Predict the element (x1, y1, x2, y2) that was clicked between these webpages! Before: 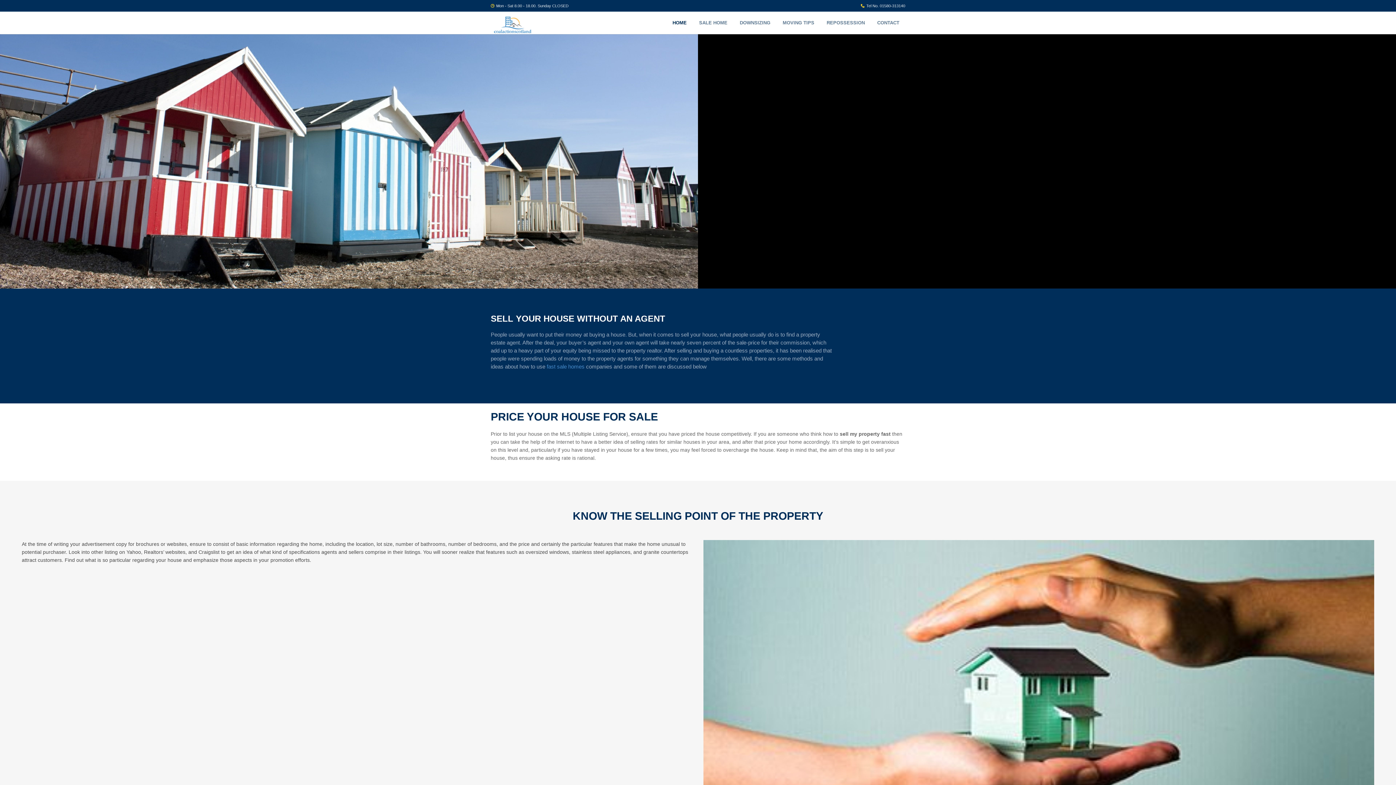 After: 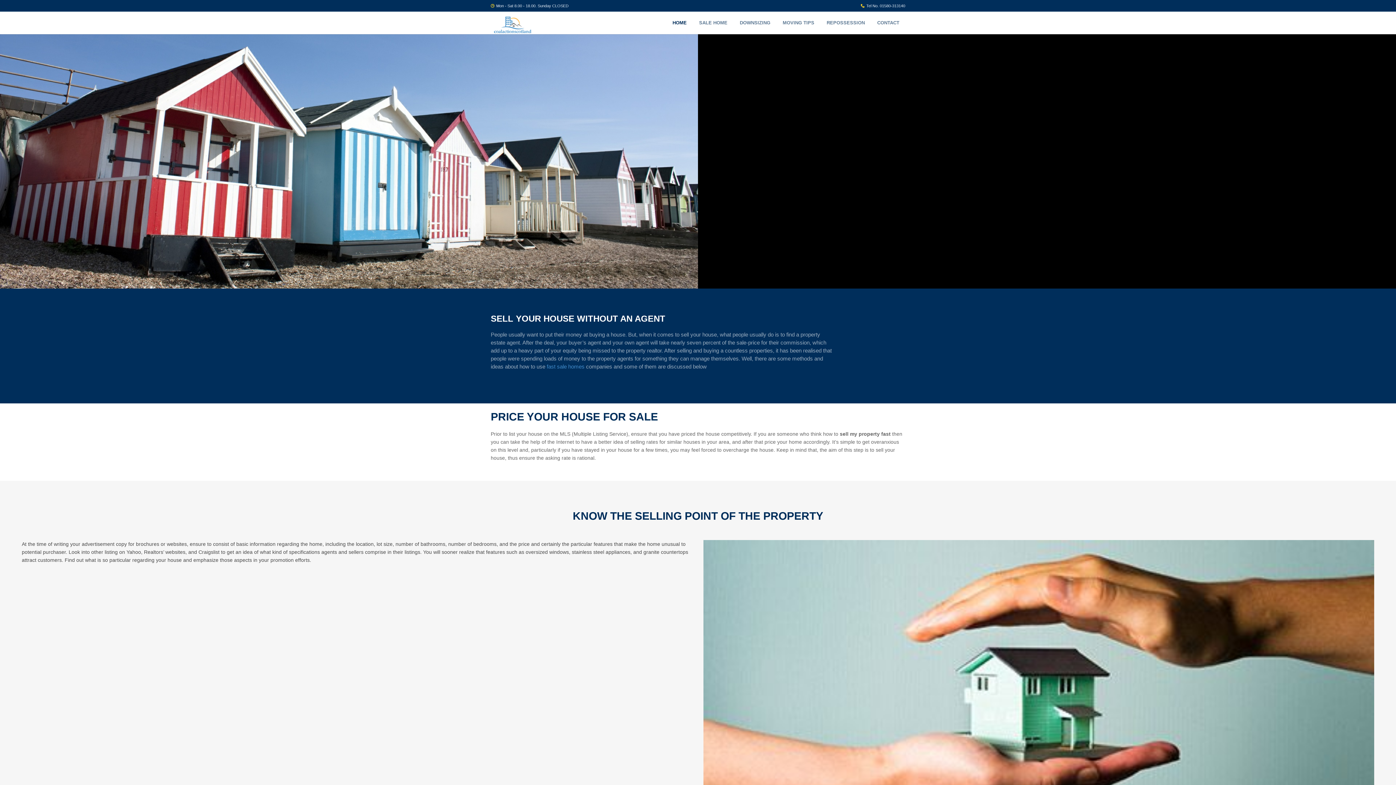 Action: bbox: (666, 11, 692, 34) label: HOME